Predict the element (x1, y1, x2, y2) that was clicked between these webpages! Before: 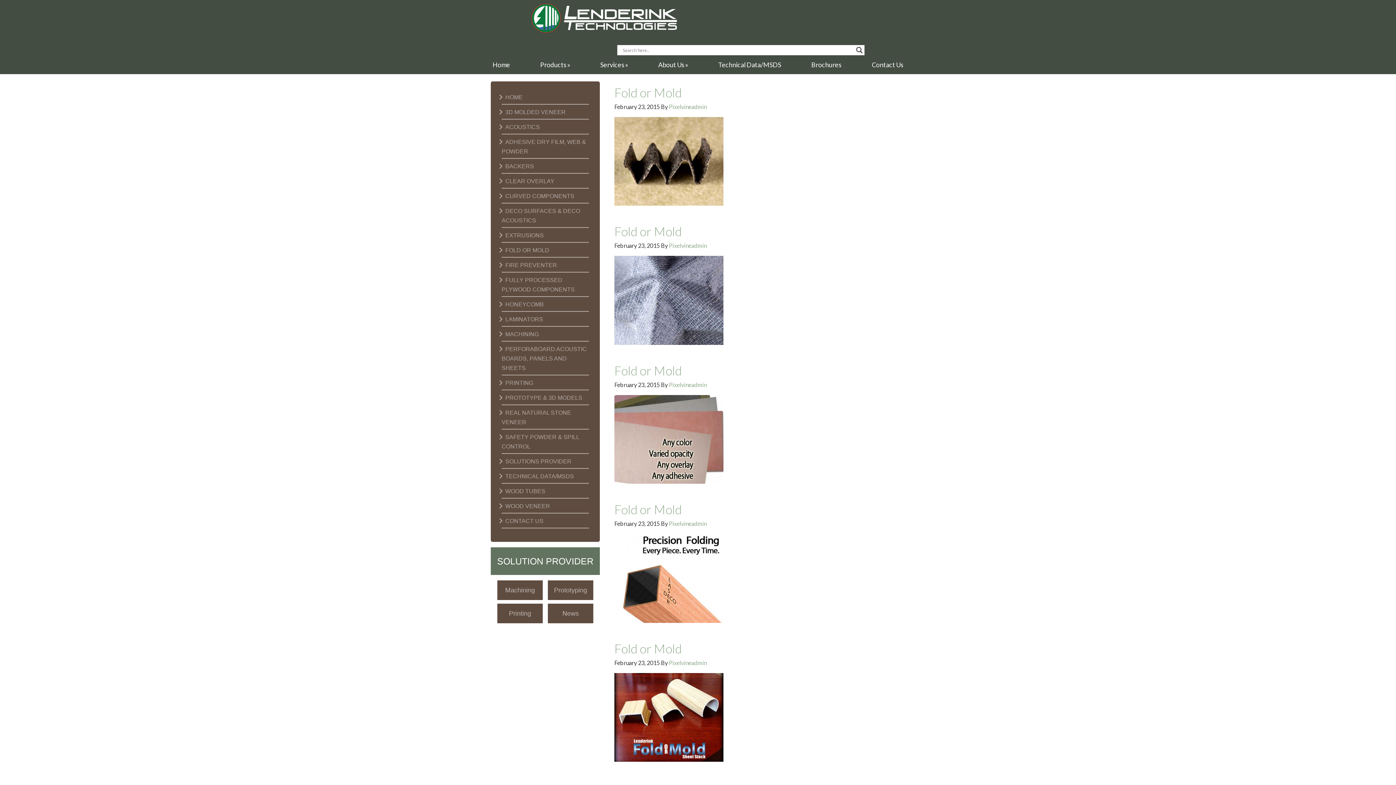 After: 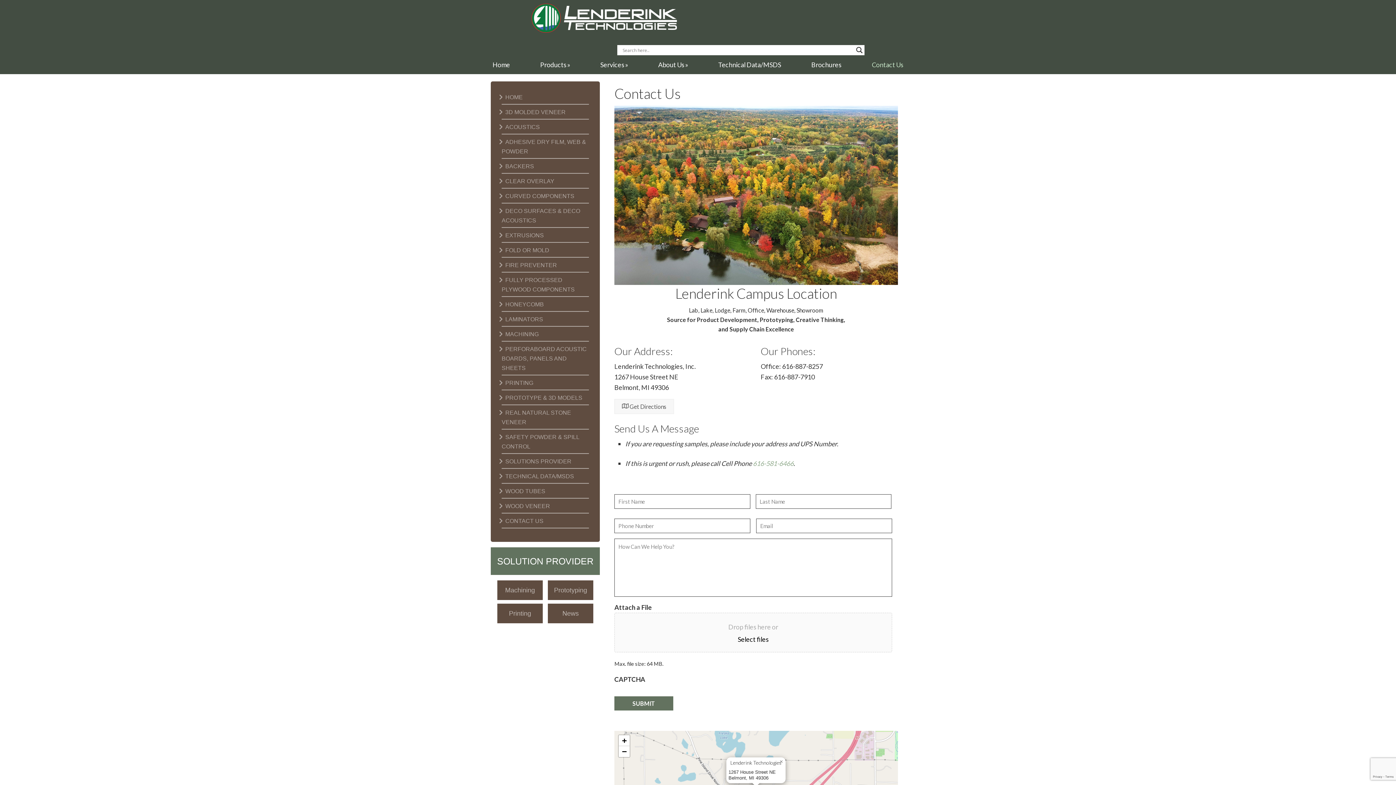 Action: bbox: (862, 55, 912, 74) label: Contact Us